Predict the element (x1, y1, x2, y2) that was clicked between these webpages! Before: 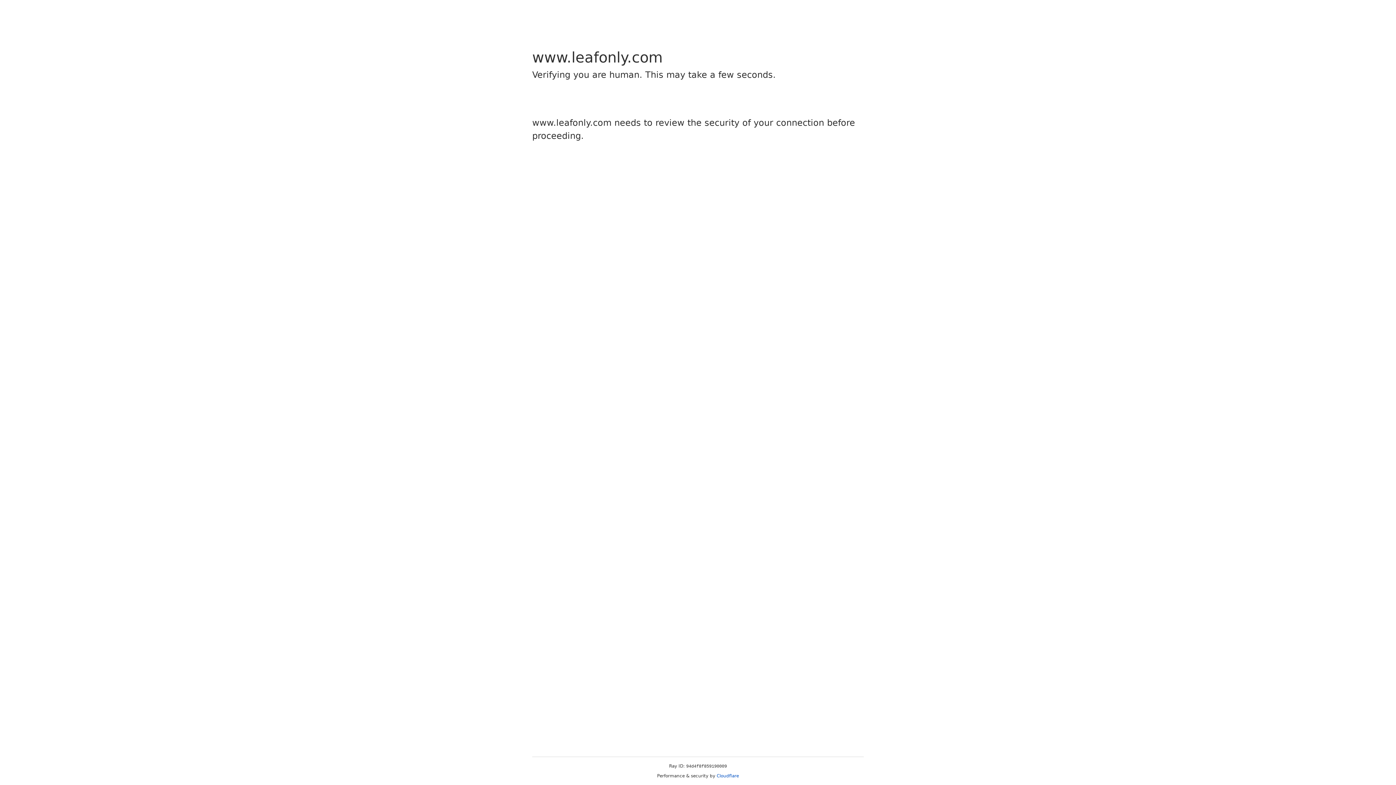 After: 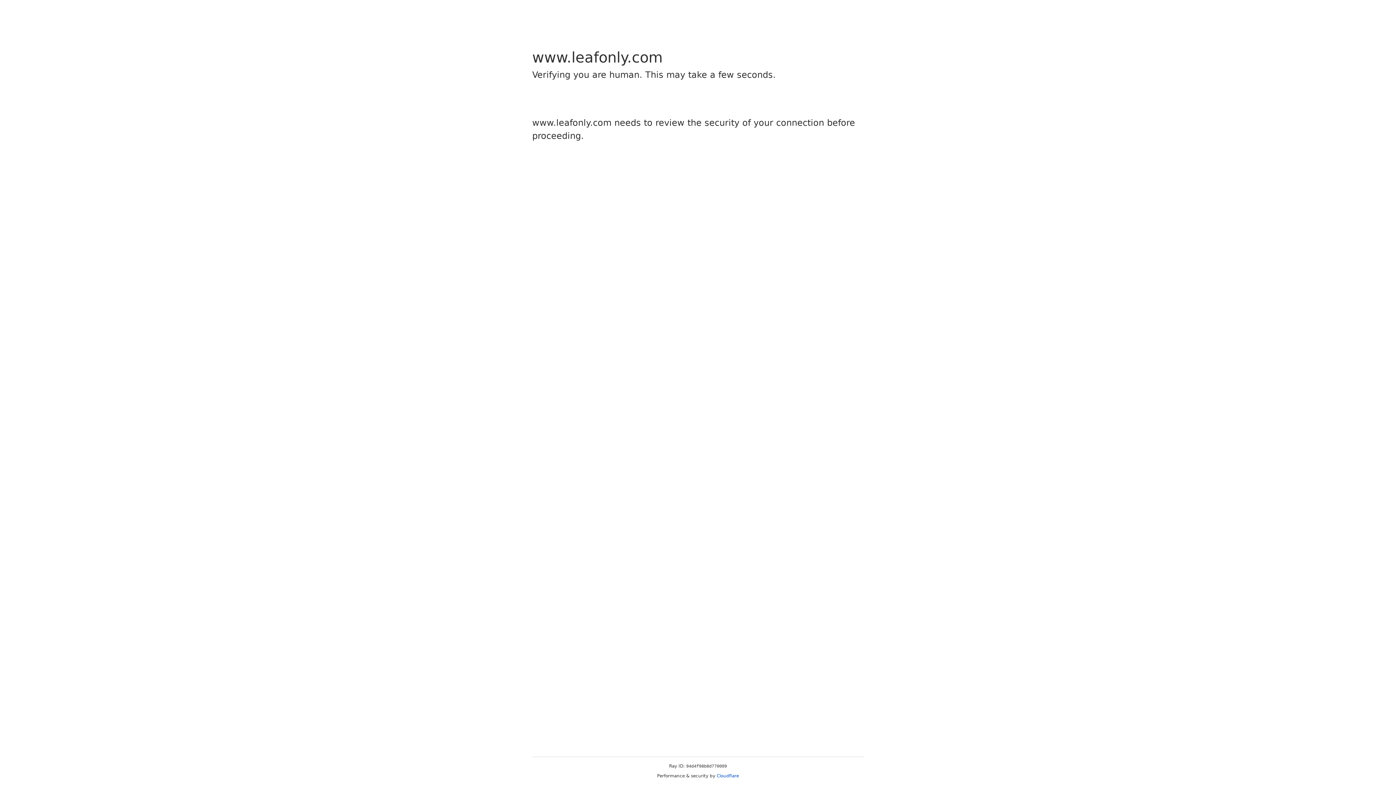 Action: bbox: (716, 773, 739, 778) label: Cloudflare